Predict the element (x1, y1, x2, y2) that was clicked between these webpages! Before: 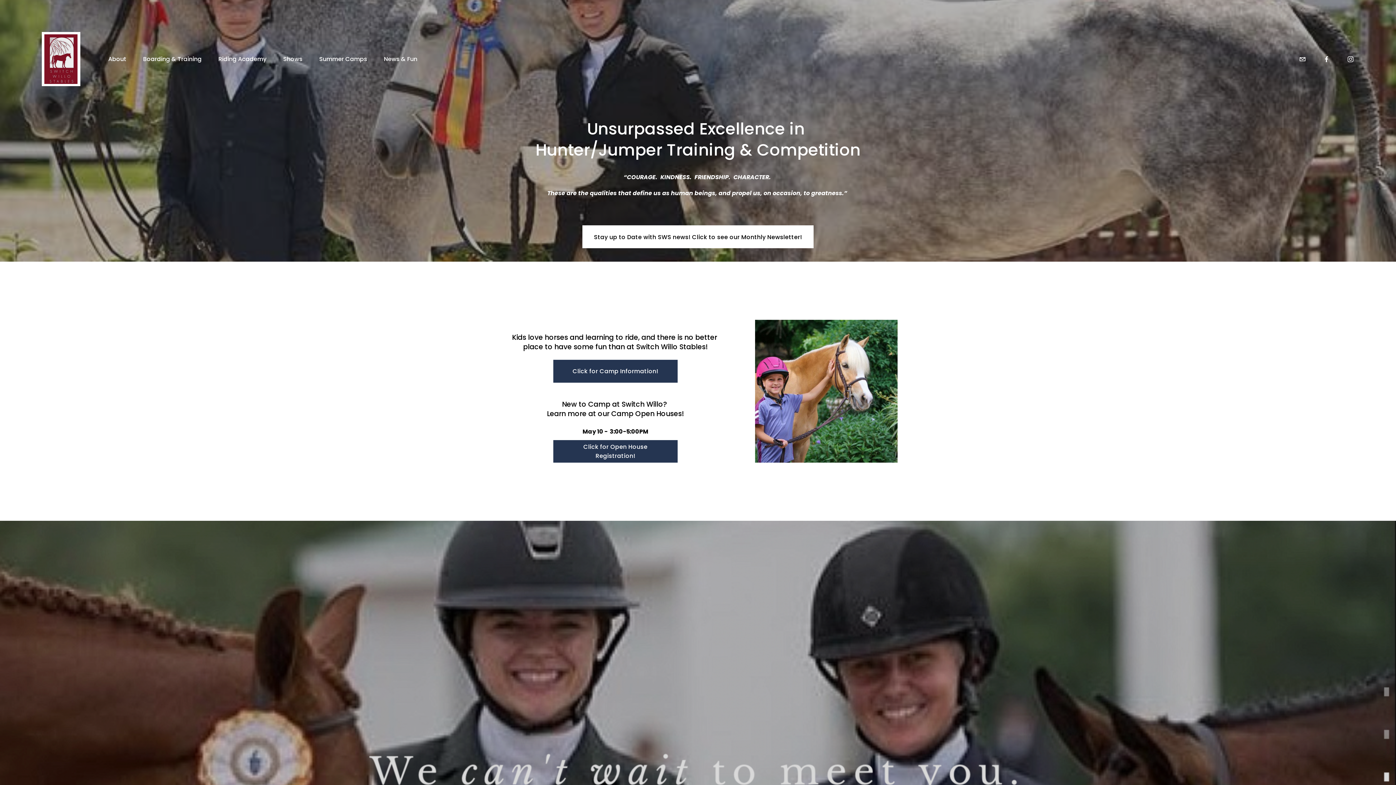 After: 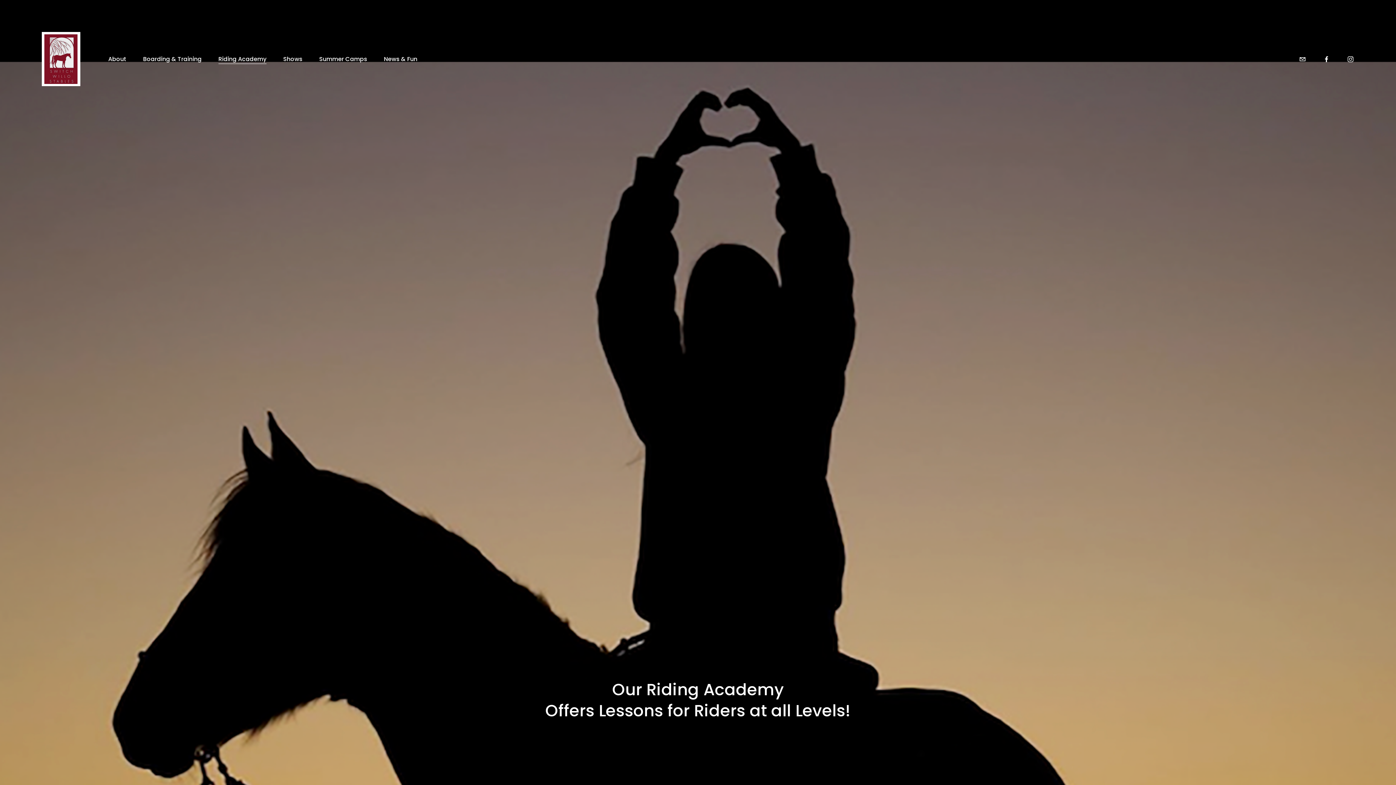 Action: bbox: (218, 53, 266, 64) label: Riding Academy